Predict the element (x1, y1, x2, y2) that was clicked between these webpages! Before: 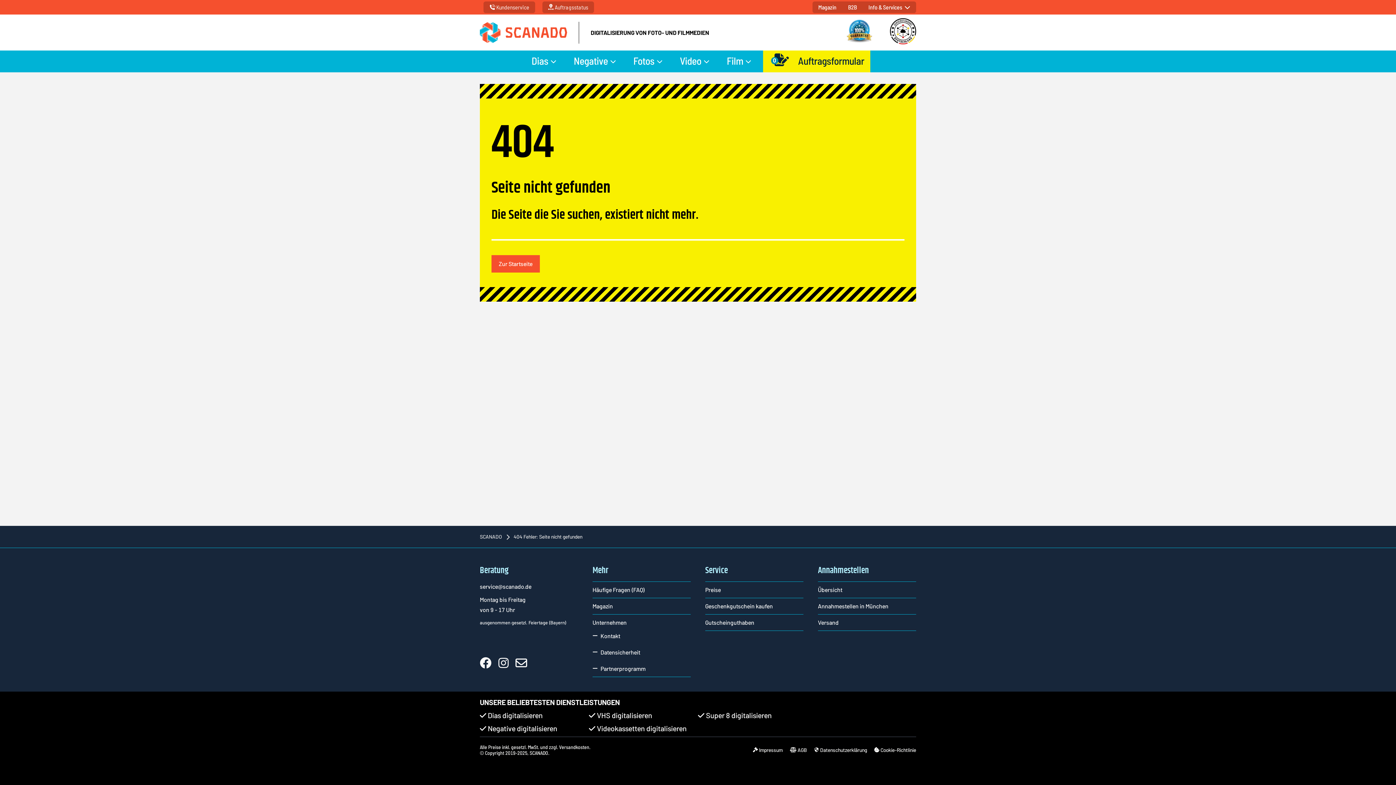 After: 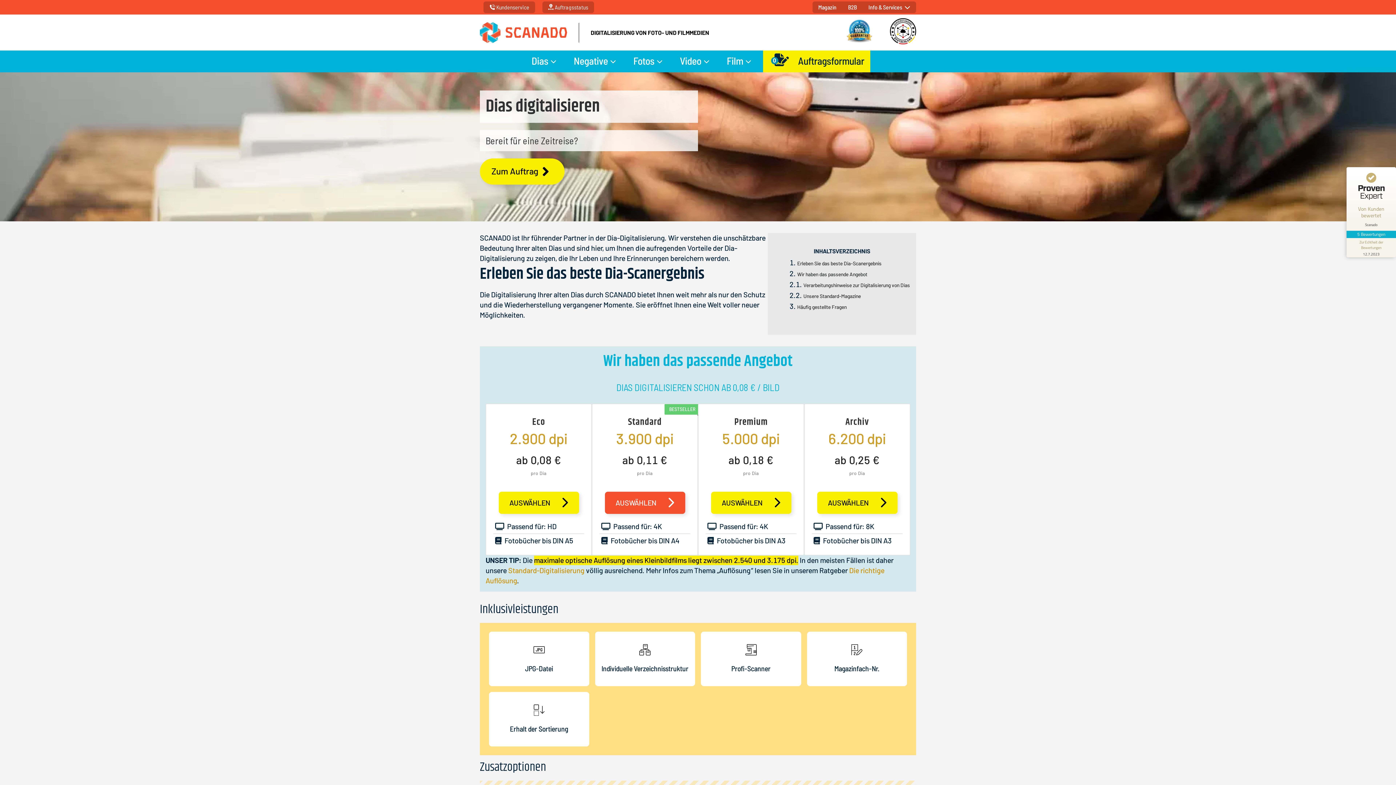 Action: bbox: (480, 711, 542, 720) label:  Dias digitalisieren